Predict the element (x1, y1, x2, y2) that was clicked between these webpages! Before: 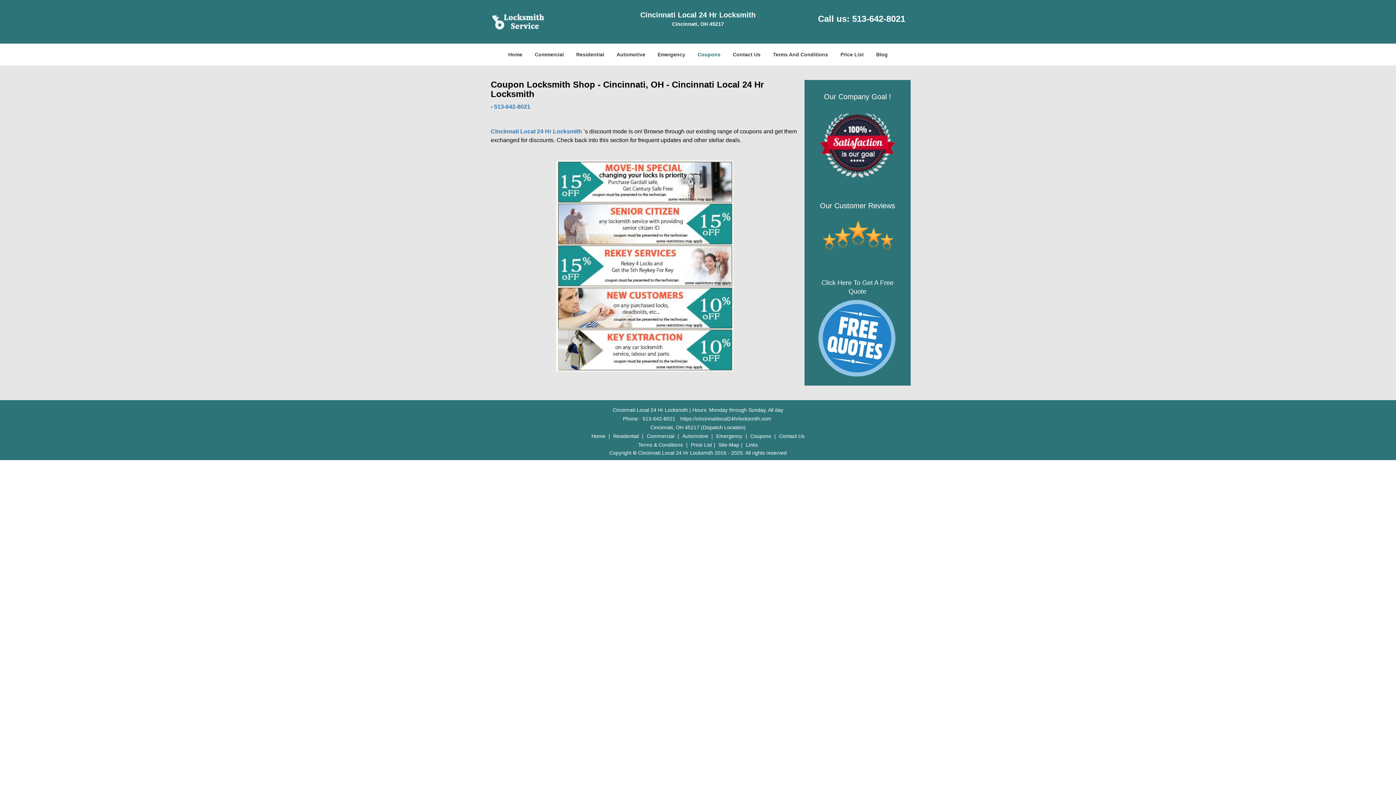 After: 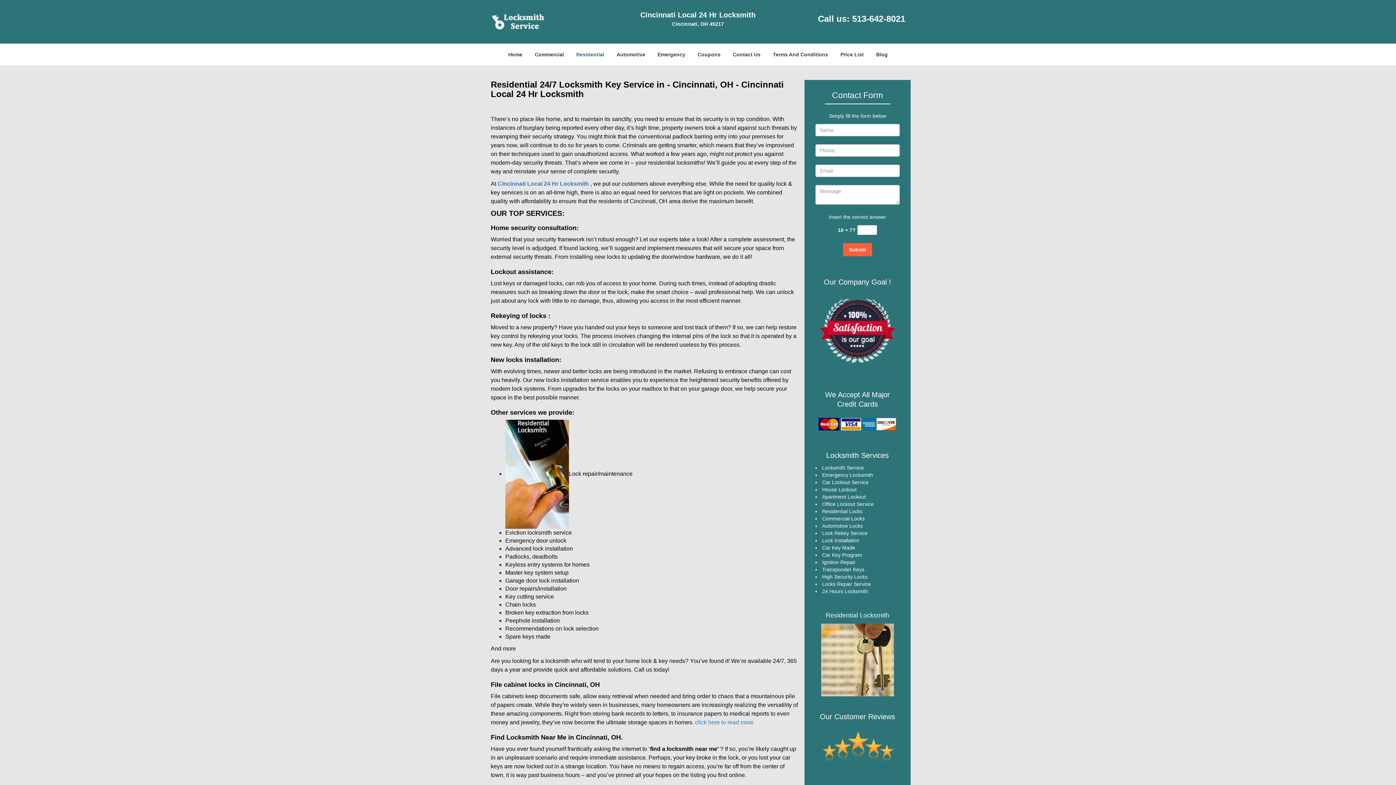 Action: label: Residential bbox: (570, 41, 609, 63)